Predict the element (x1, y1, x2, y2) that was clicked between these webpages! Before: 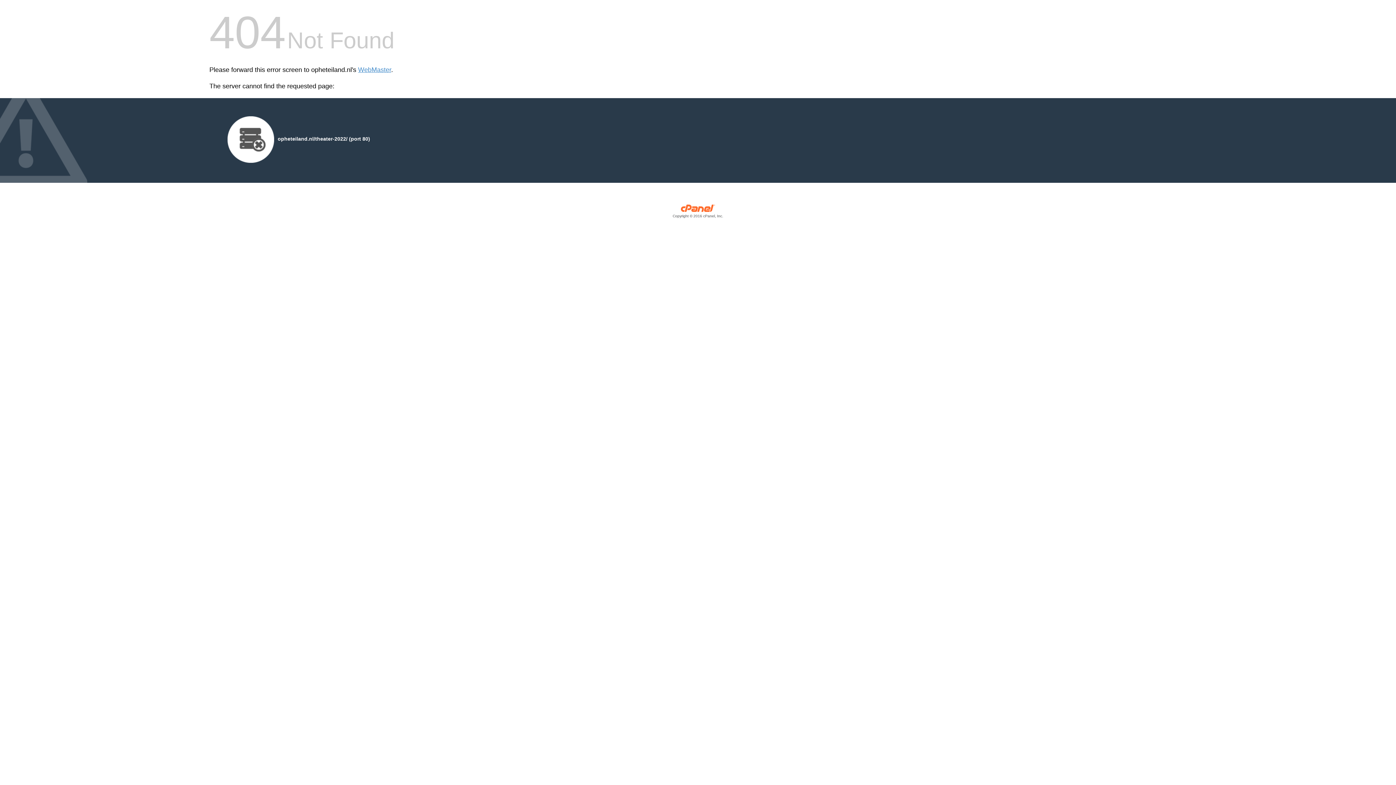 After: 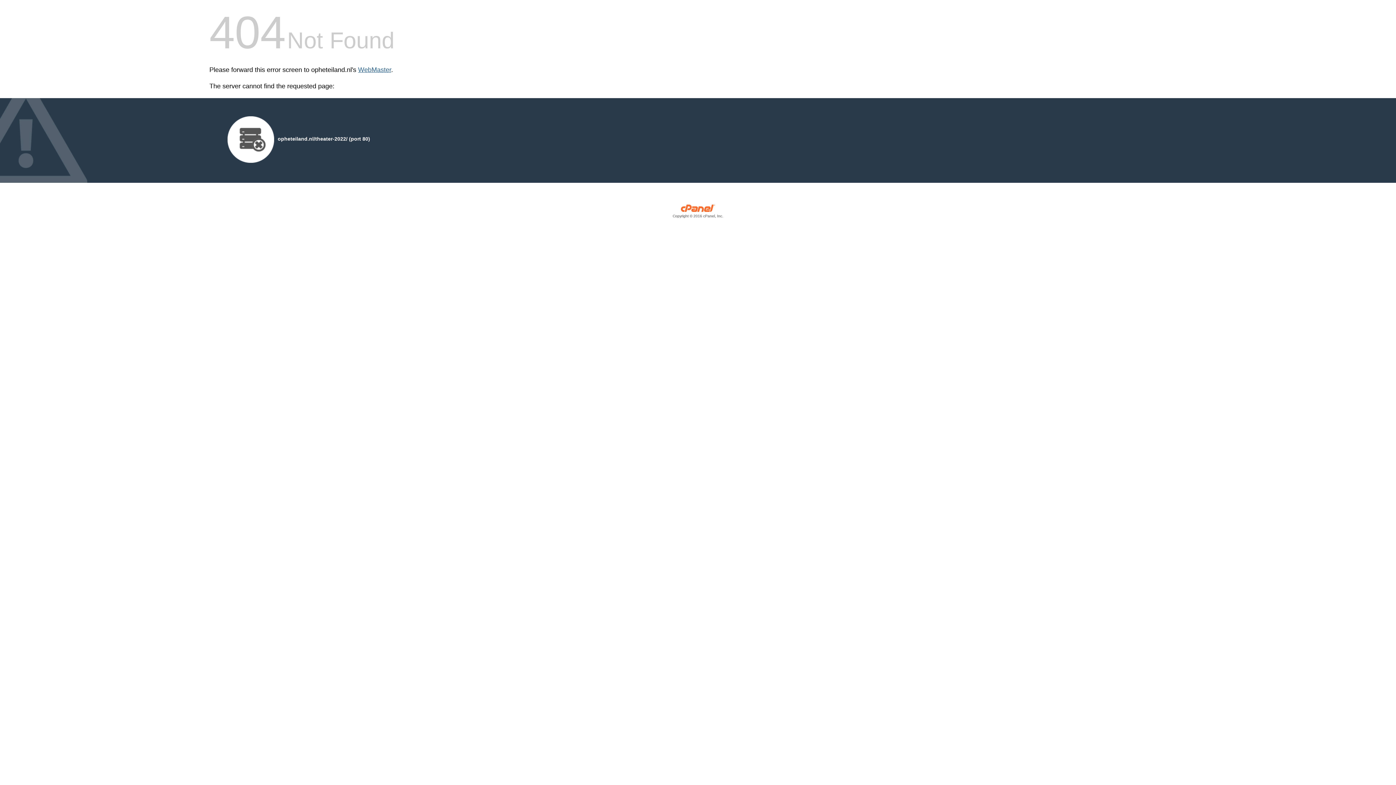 Action: label: WebMaster bbox: (358, 66, 391, 73)